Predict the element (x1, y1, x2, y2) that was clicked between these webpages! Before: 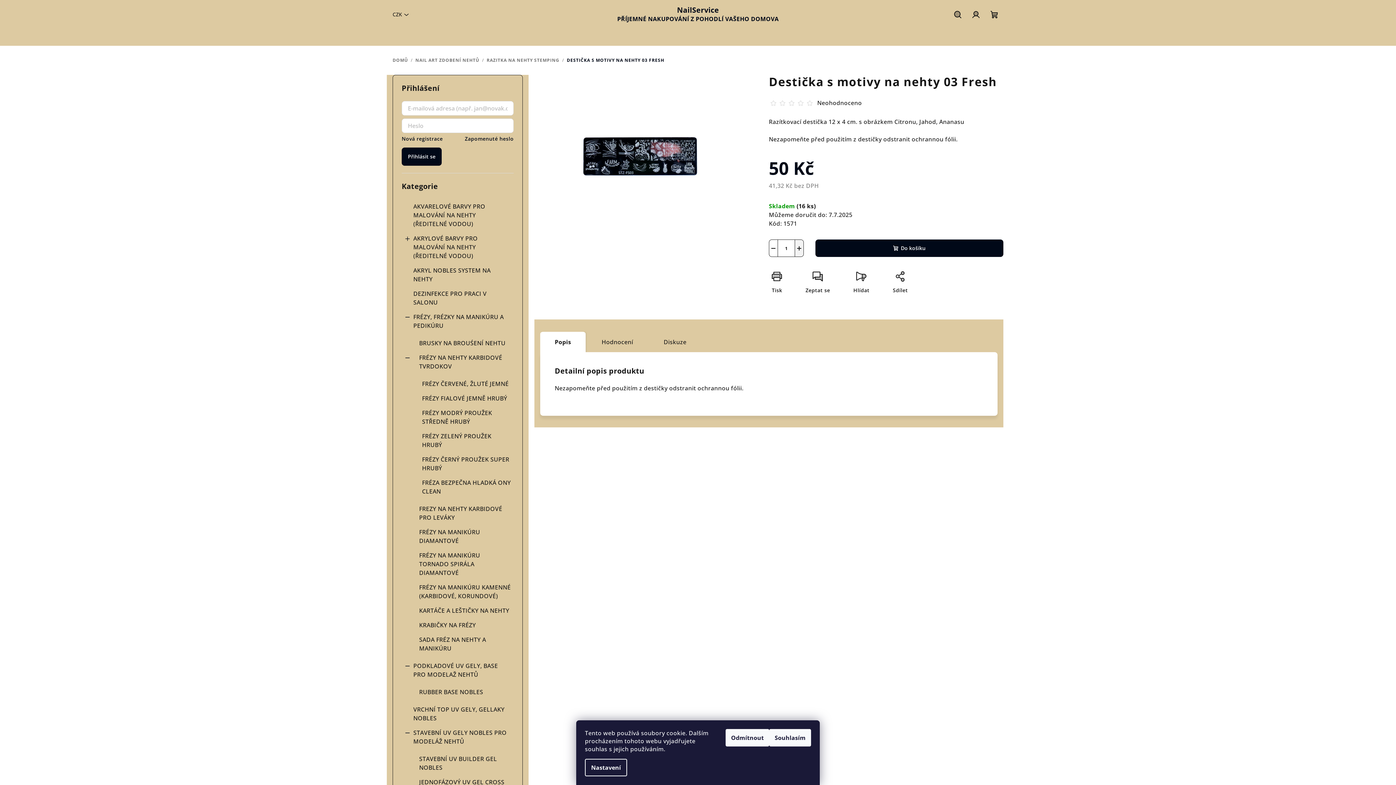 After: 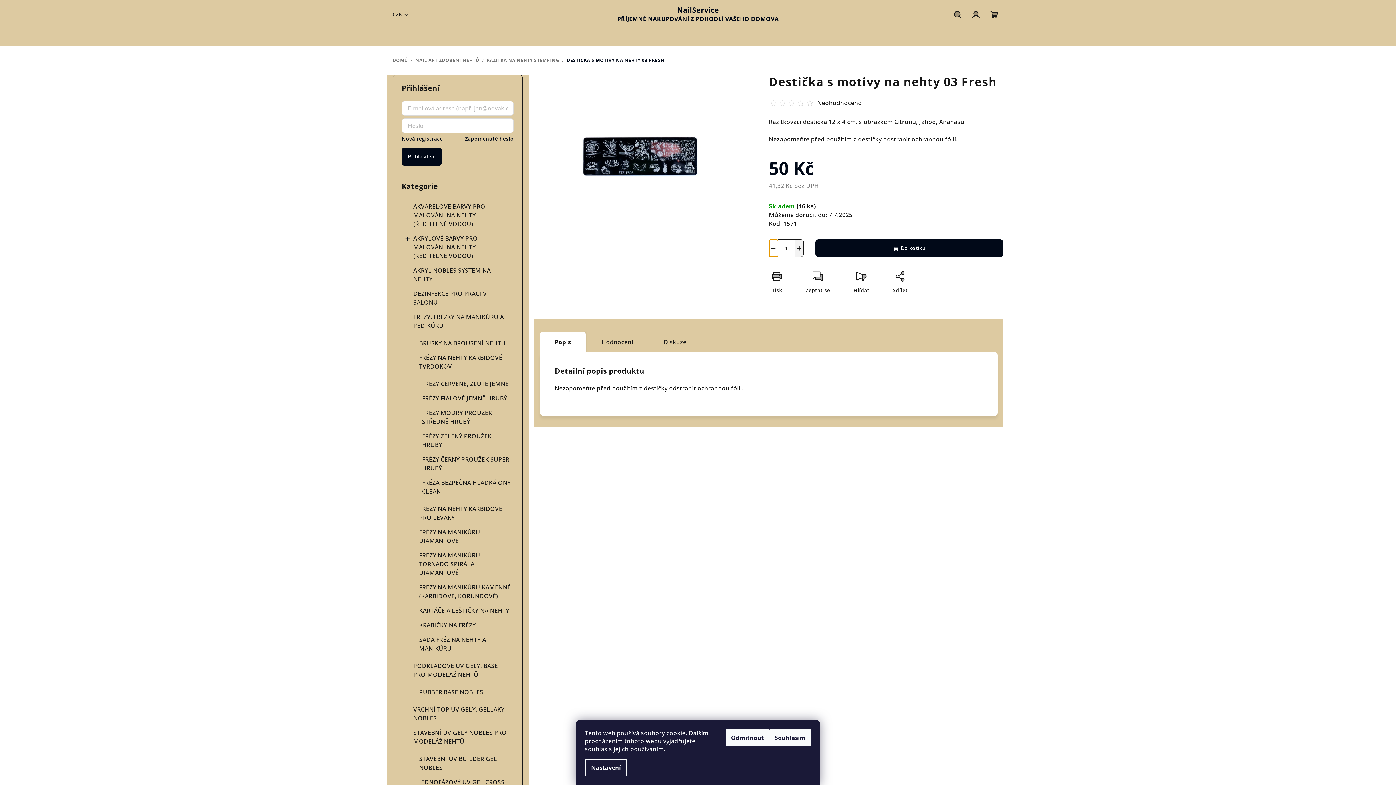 Action: label: Snížit množství o 1 bbox: (769, 240, 778, 256)